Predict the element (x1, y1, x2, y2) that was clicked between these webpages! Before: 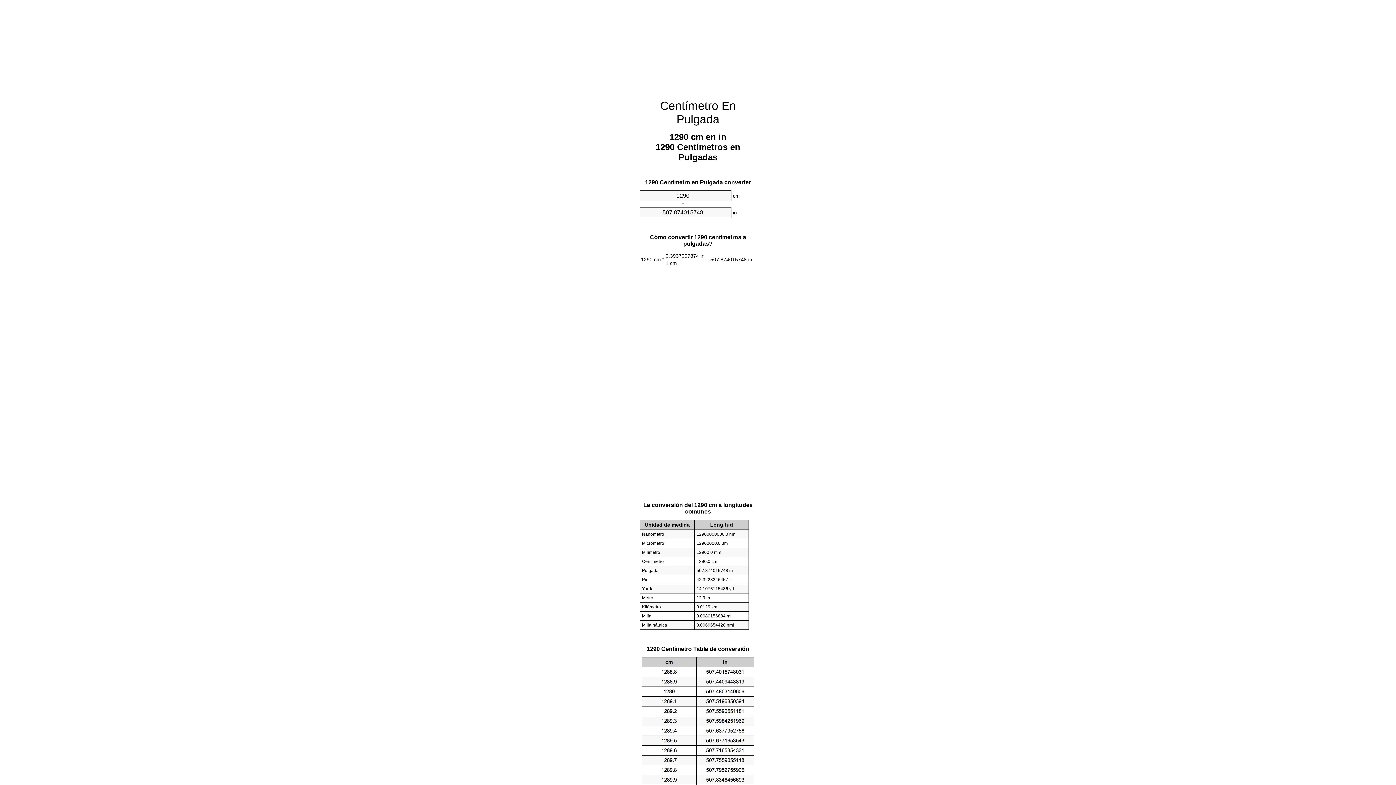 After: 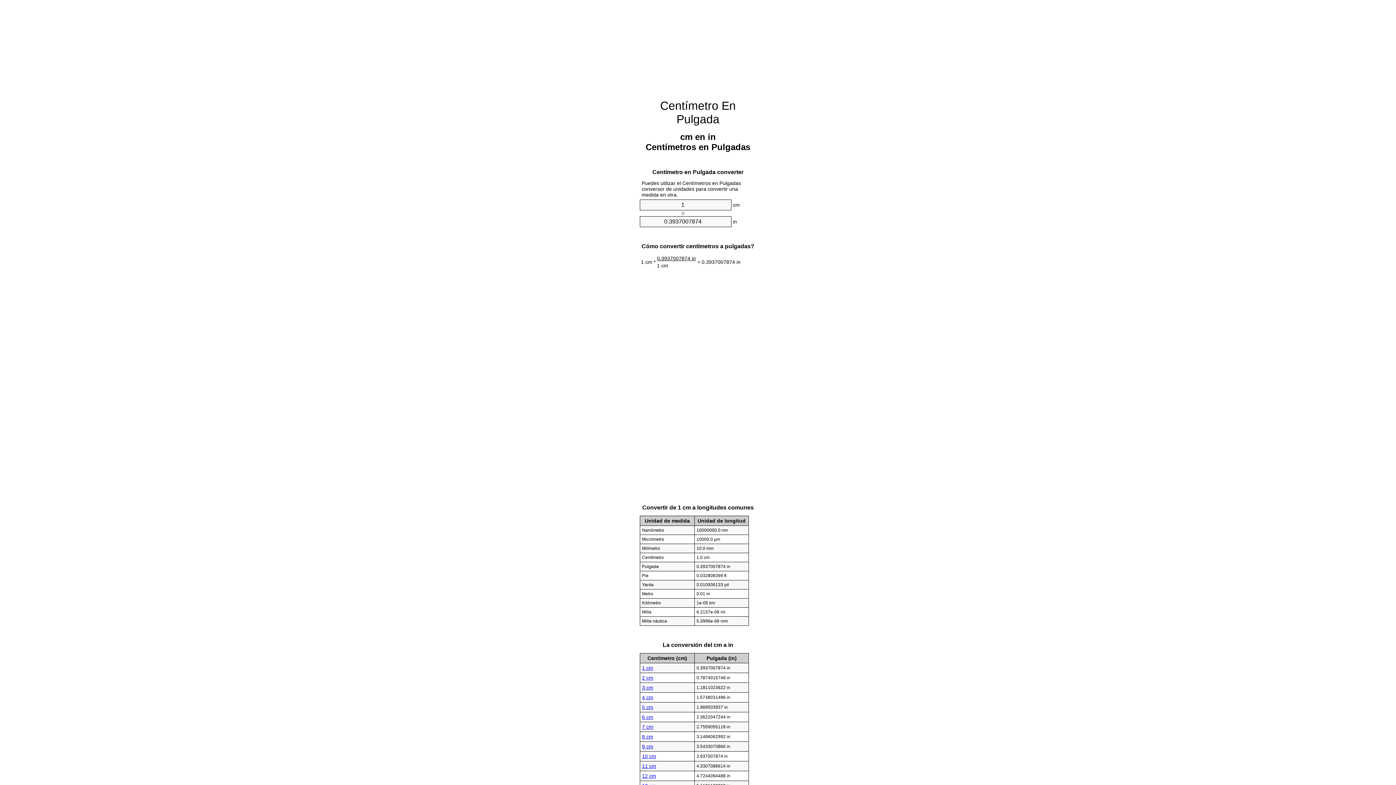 Action: bbox: (660, 99, 736, 125) label: Centímetro En Pulgada